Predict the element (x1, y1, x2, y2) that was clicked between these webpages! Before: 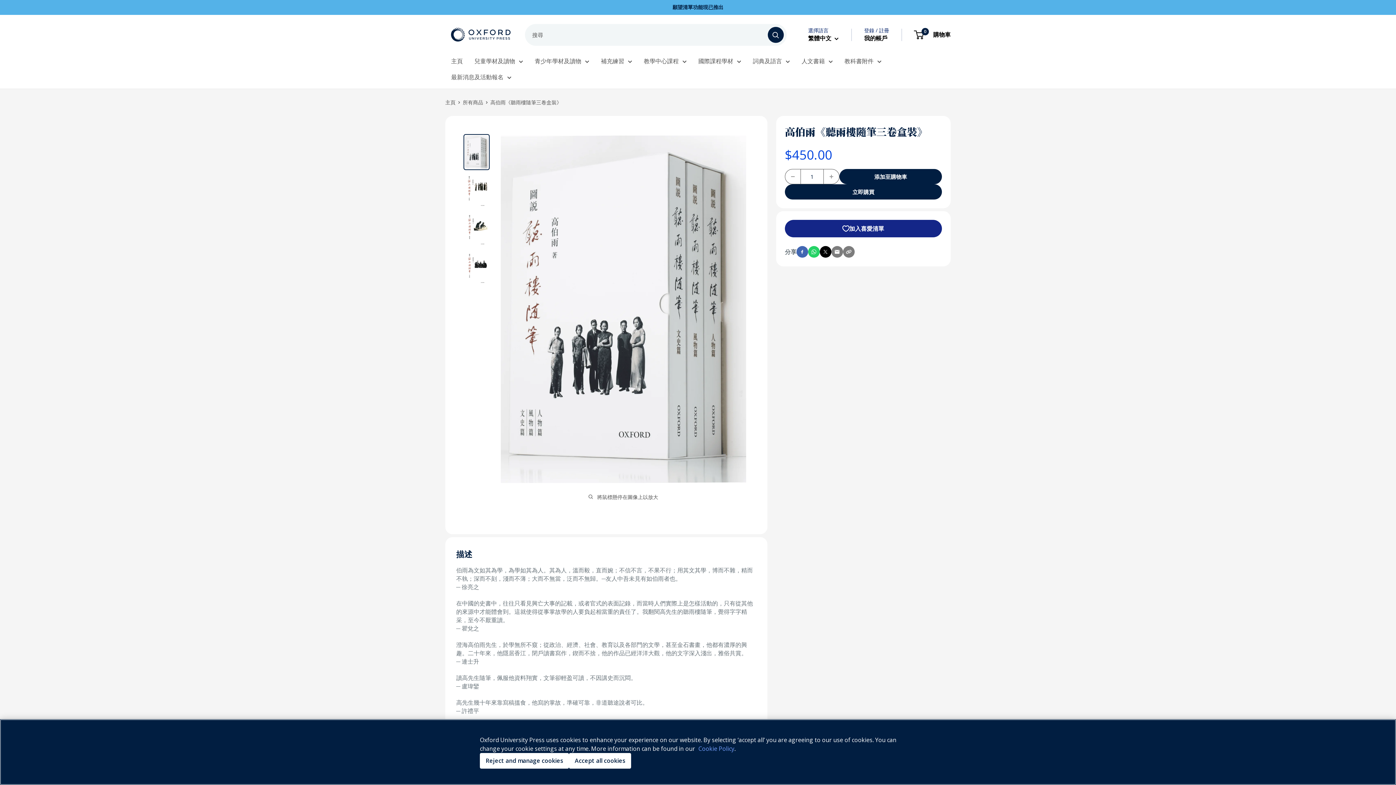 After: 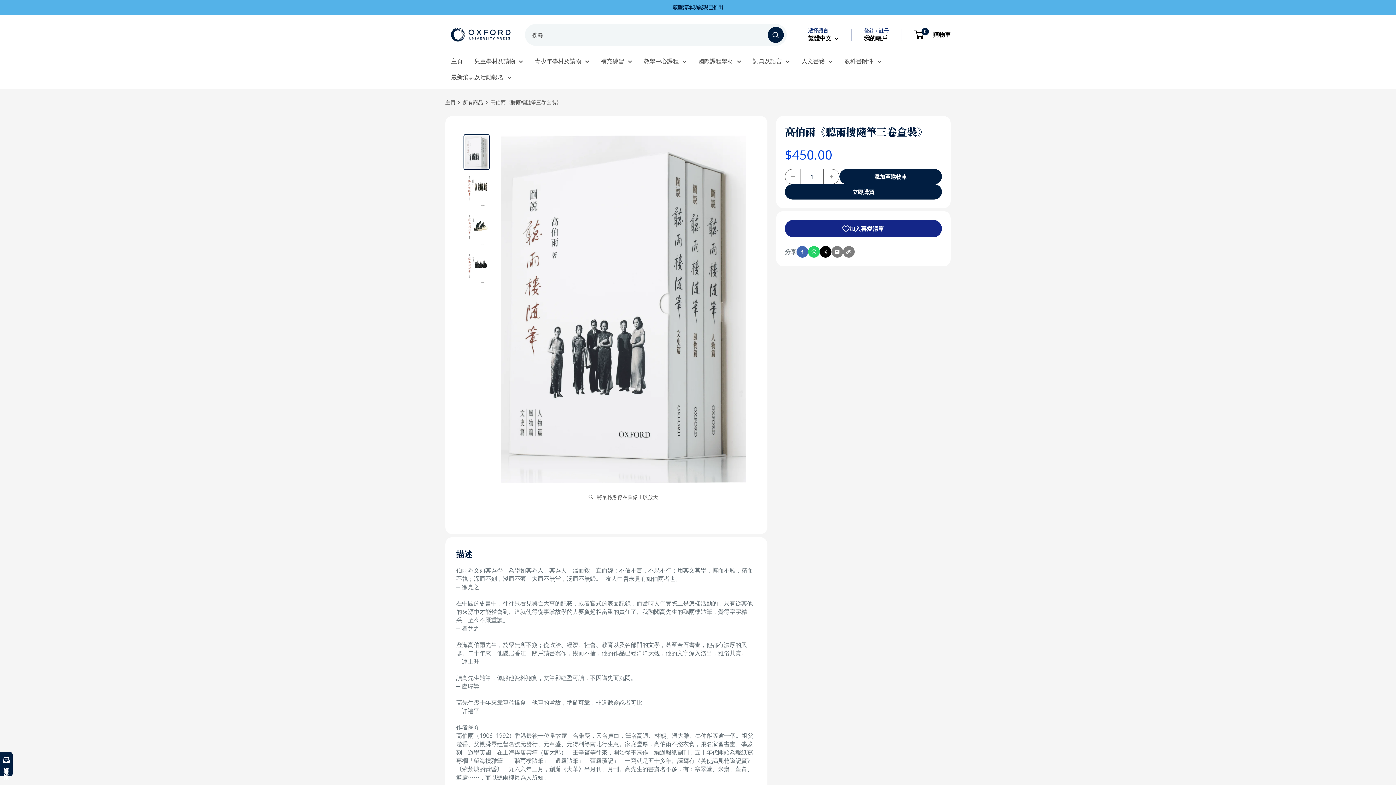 Action: label: Accept all cookies bbox: (569, 753, 631, 769)